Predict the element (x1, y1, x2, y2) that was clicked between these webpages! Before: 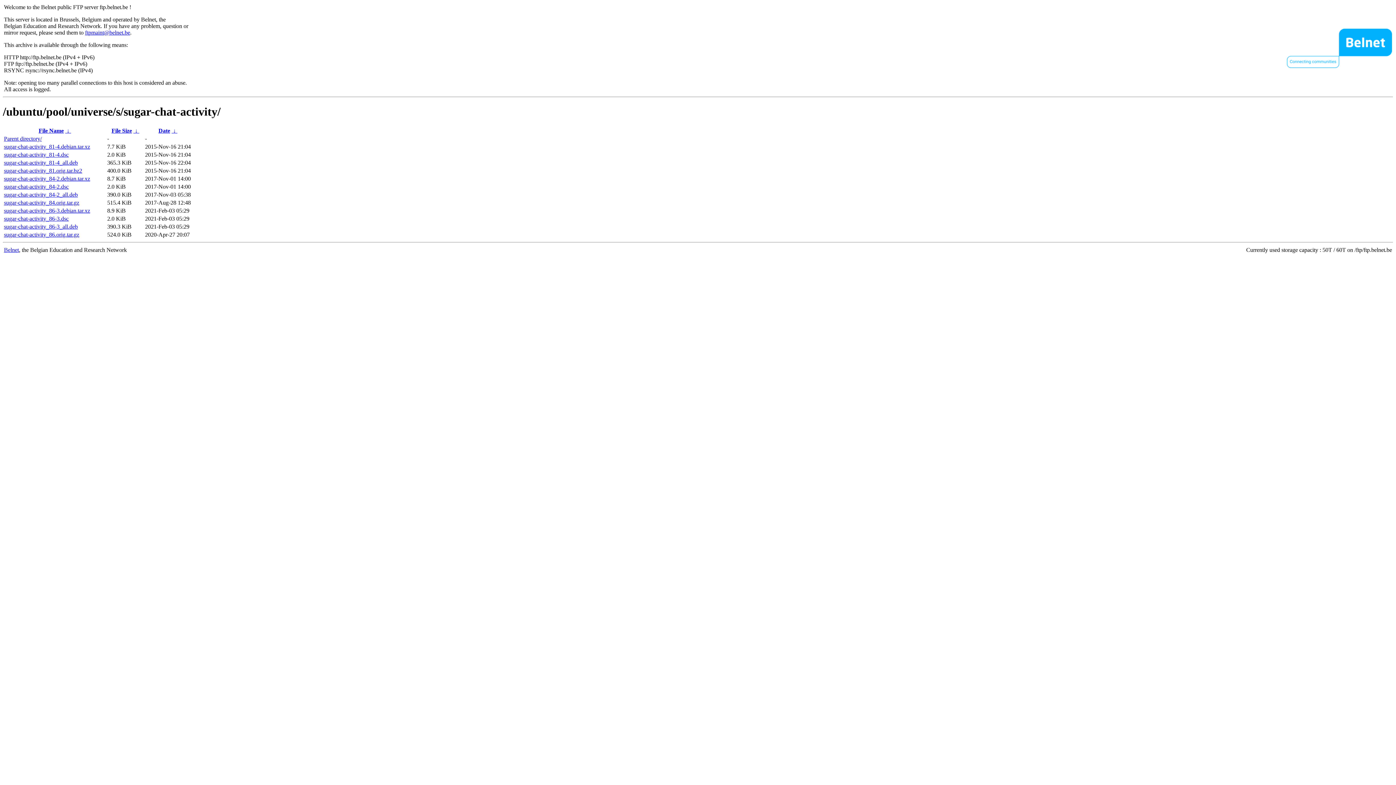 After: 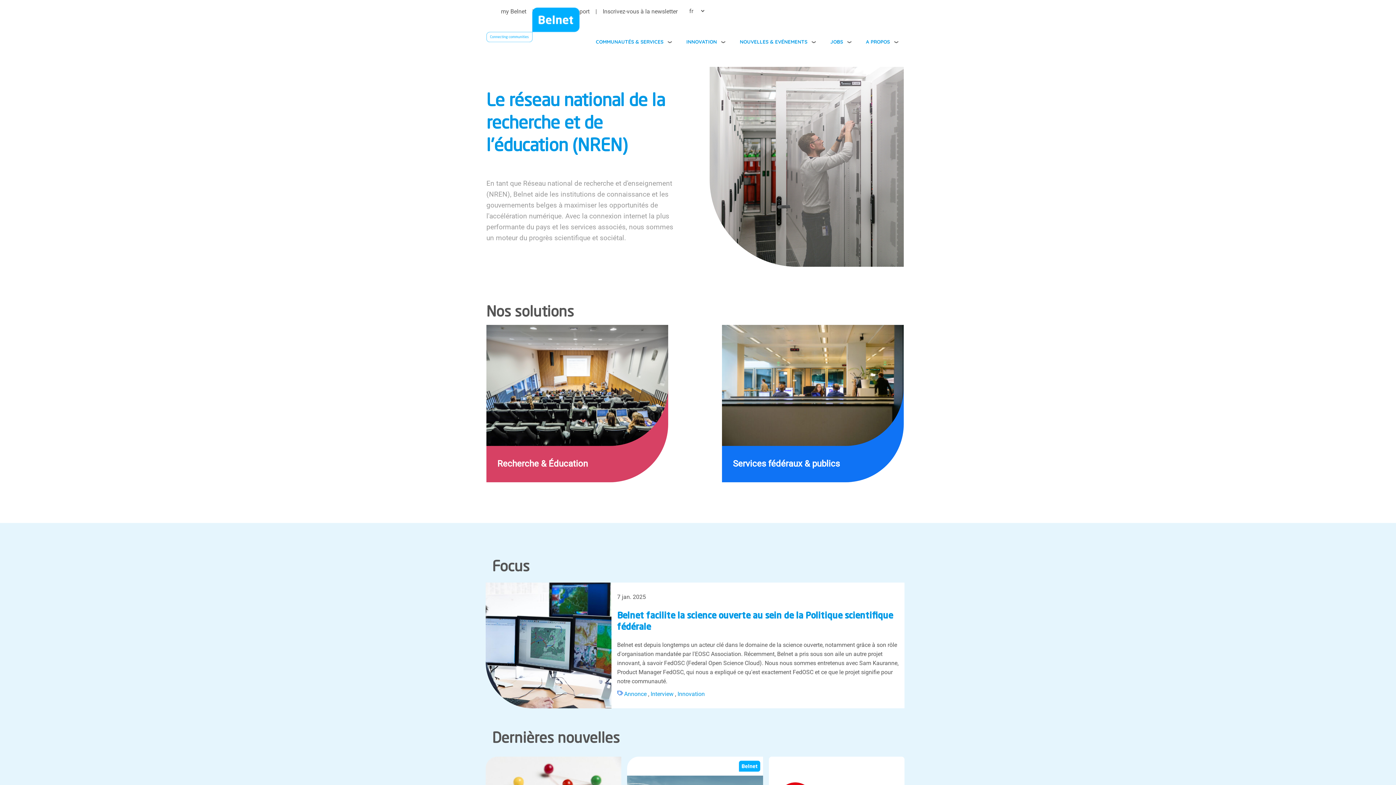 Action: label: Belnet bbox: (4, 246, 18, 253)